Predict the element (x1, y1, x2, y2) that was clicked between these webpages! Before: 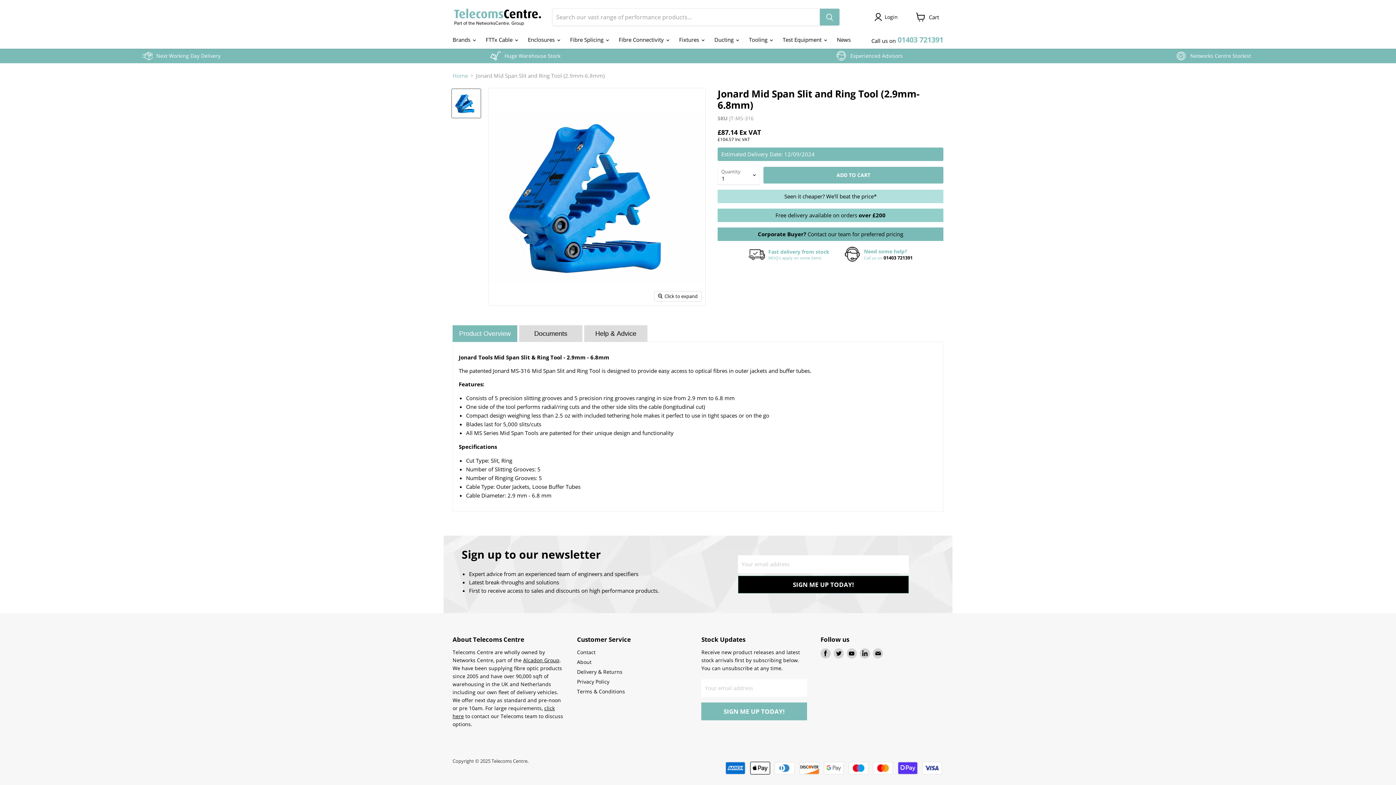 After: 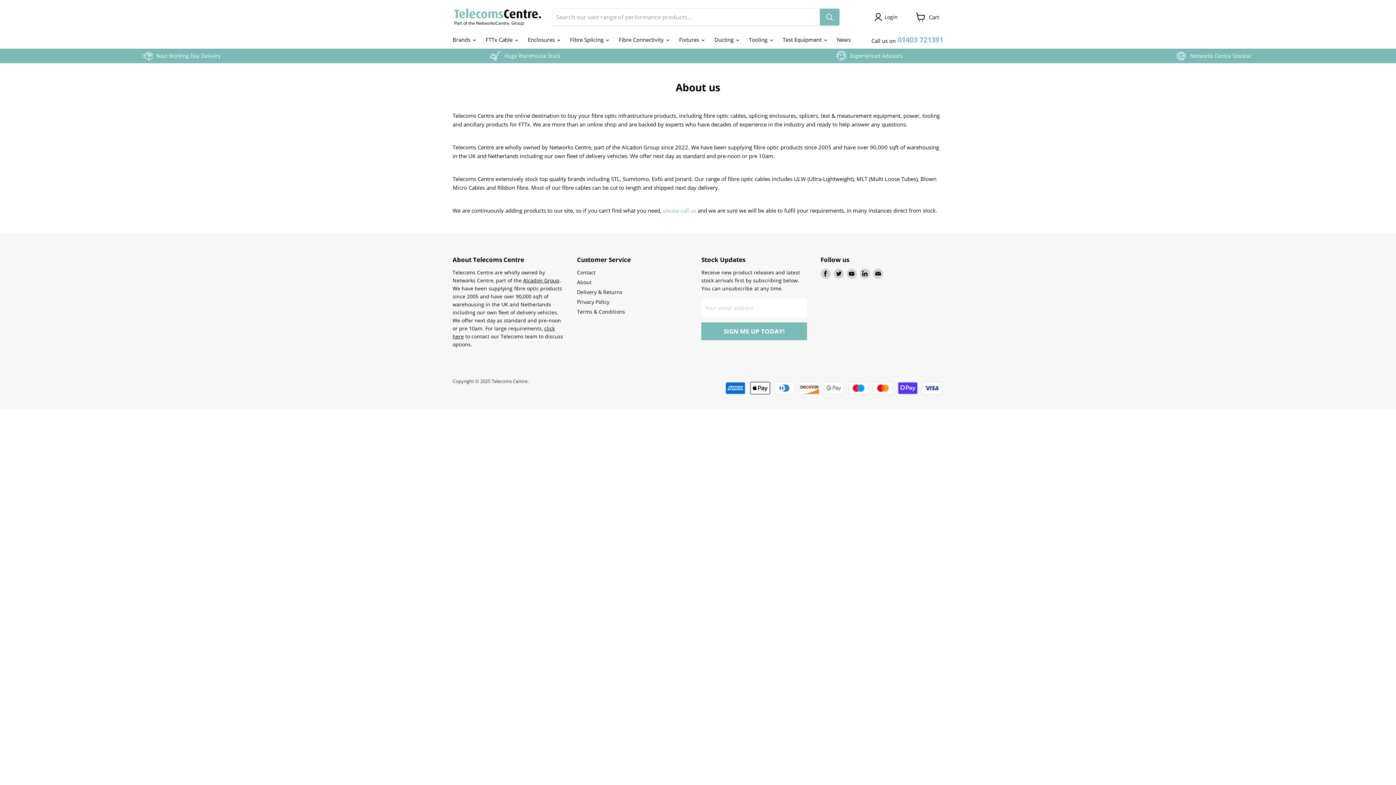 Action: bbox: (577, 659, 591, 665) label: About